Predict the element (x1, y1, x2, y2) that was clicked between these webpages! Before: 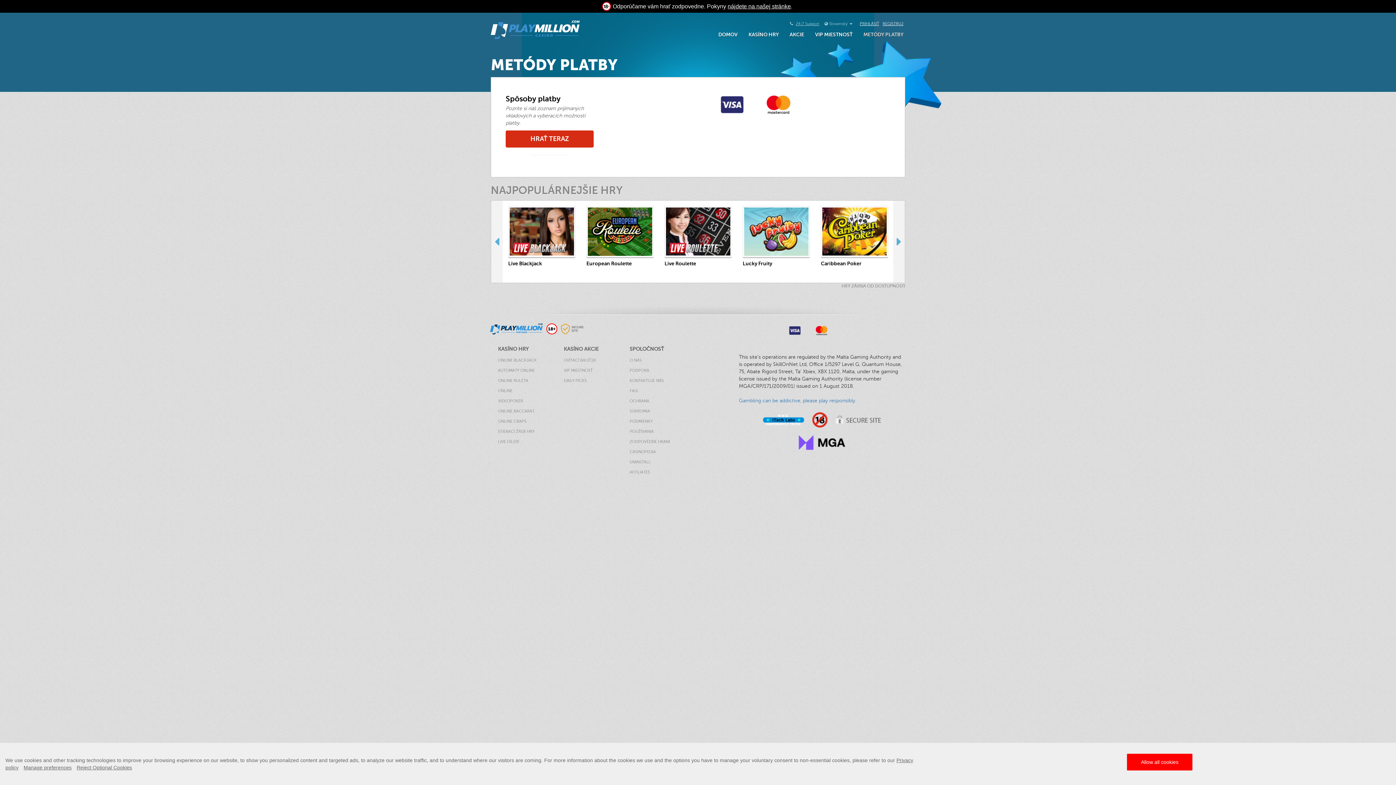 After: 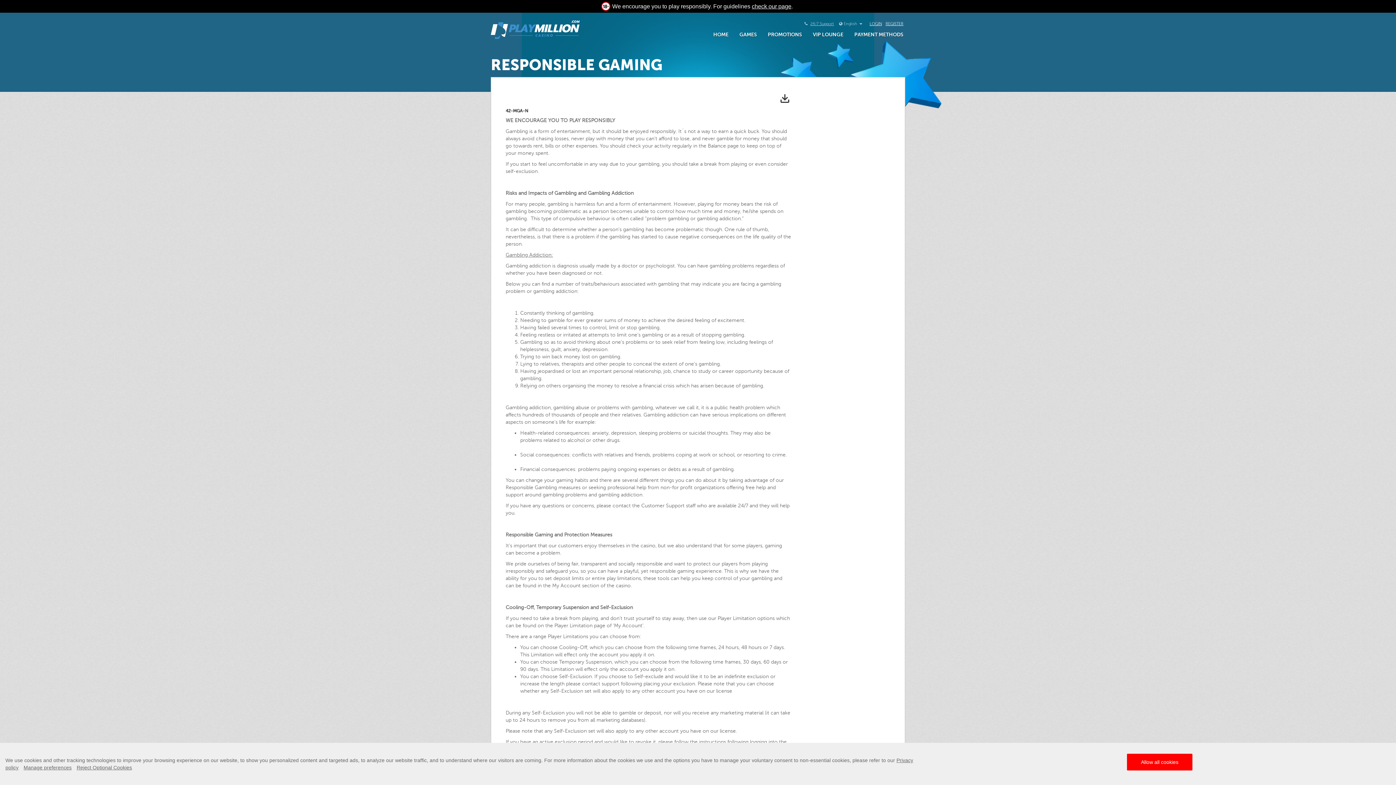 Action: bbox: (739, 398, 856, 403) label: Gambling can be addictive, please play responsibly.